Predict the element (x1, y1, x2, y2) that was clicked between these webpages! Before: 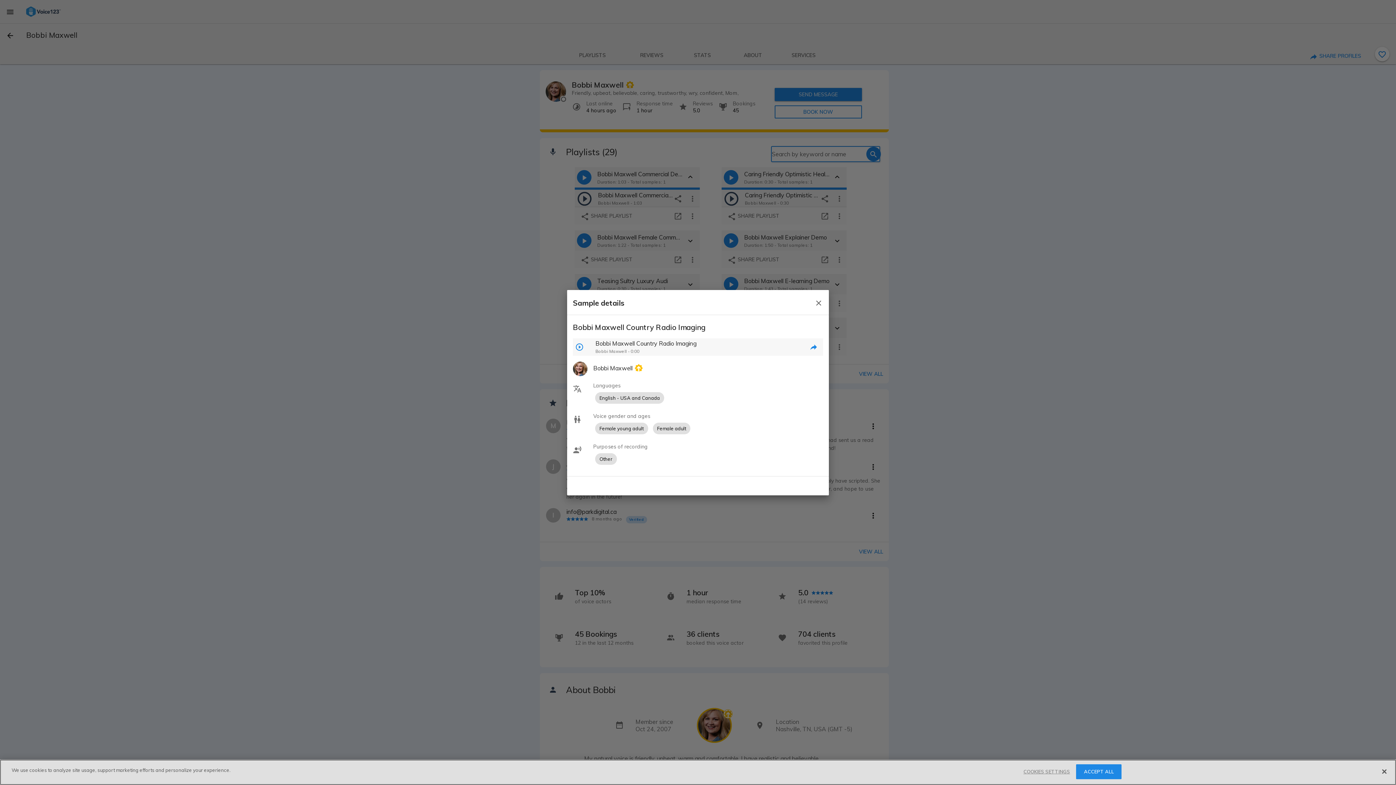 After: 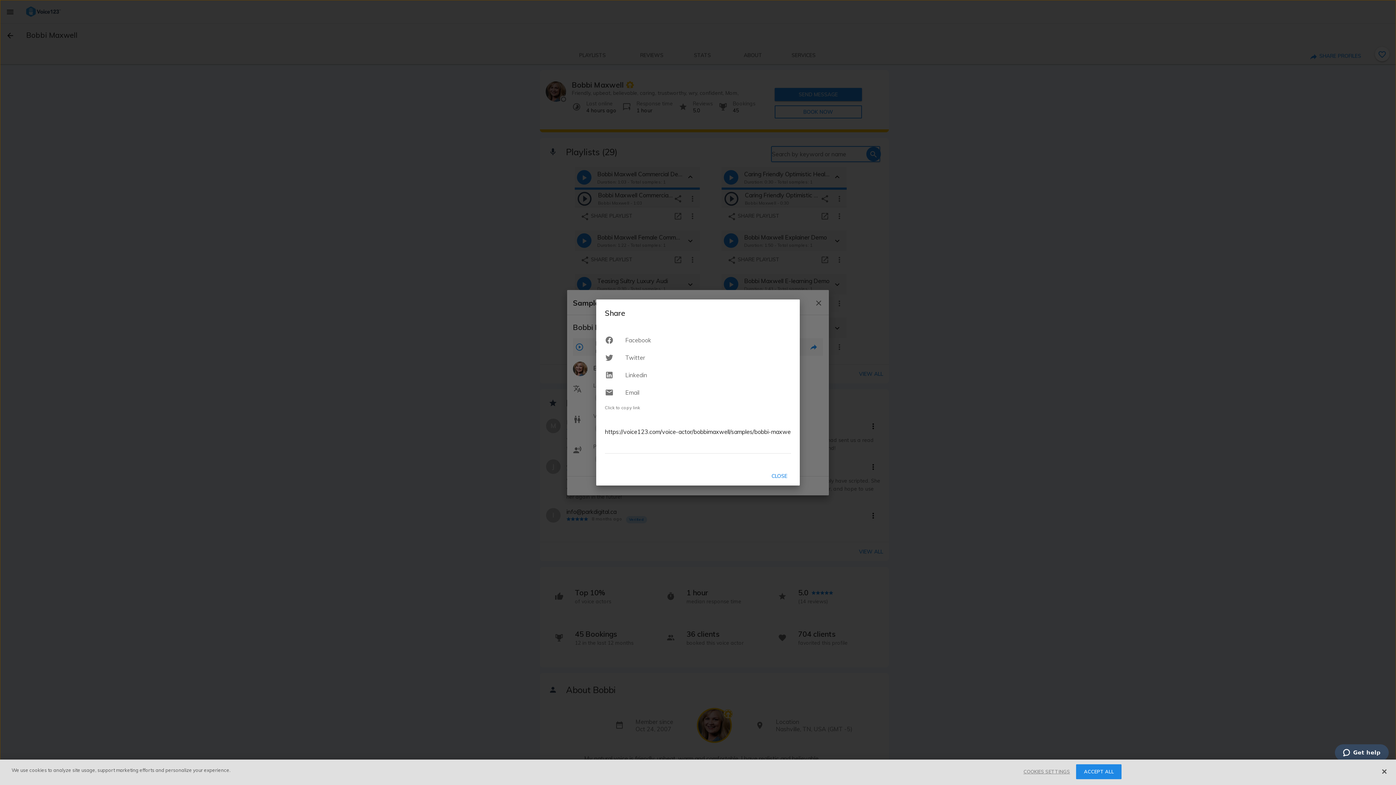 Action: bbox: (806, 339, 821, 354)